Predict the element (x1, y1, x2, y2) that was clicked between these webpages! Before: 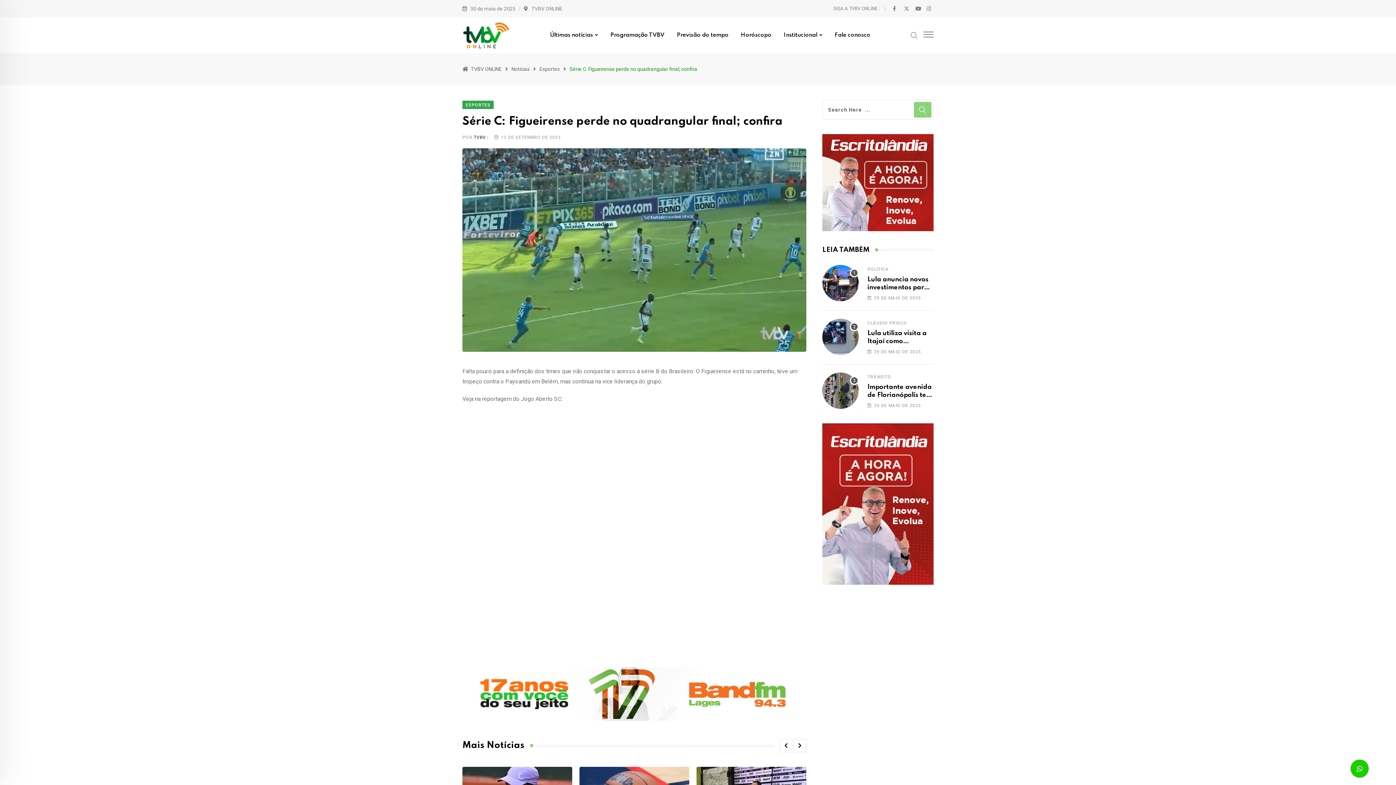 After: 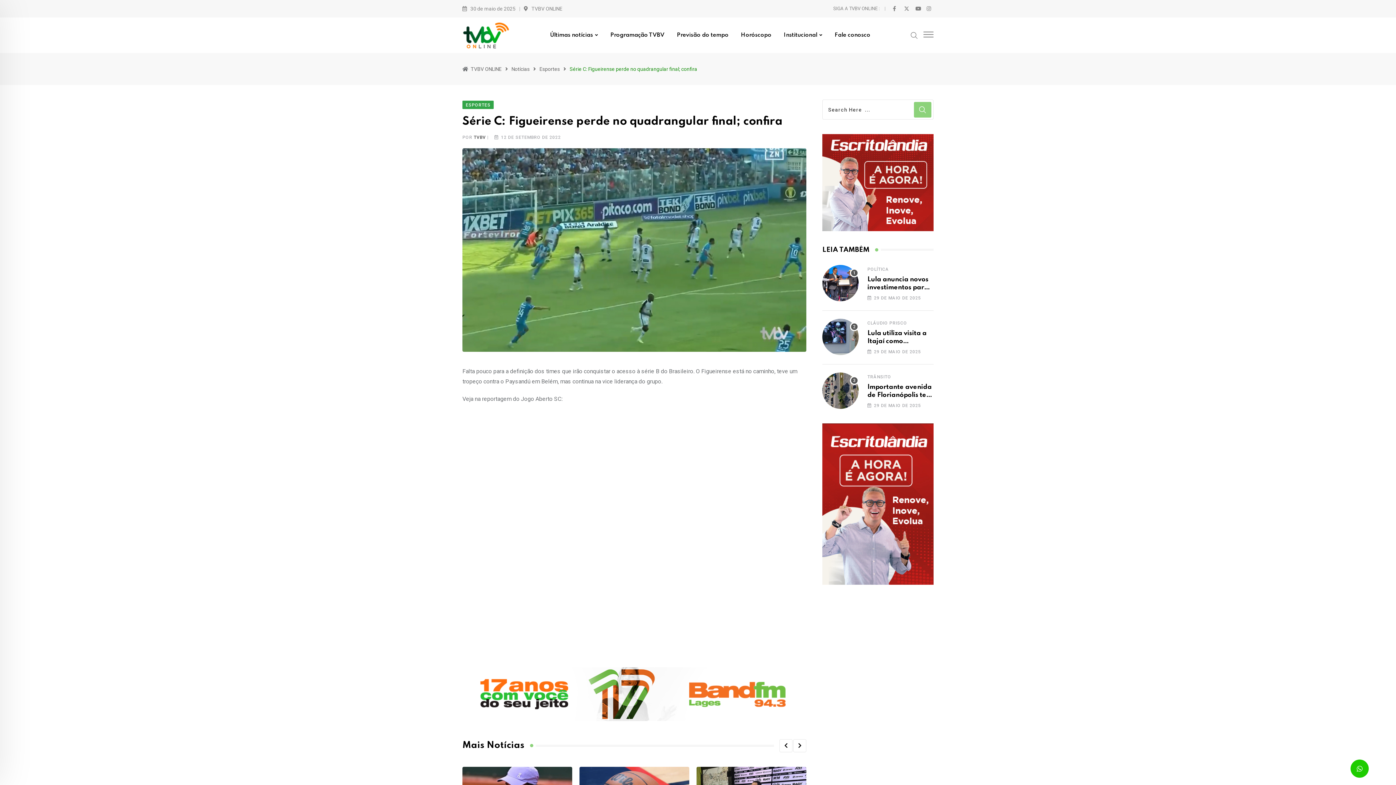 Action: bbox: (915, 5, 922, 11)